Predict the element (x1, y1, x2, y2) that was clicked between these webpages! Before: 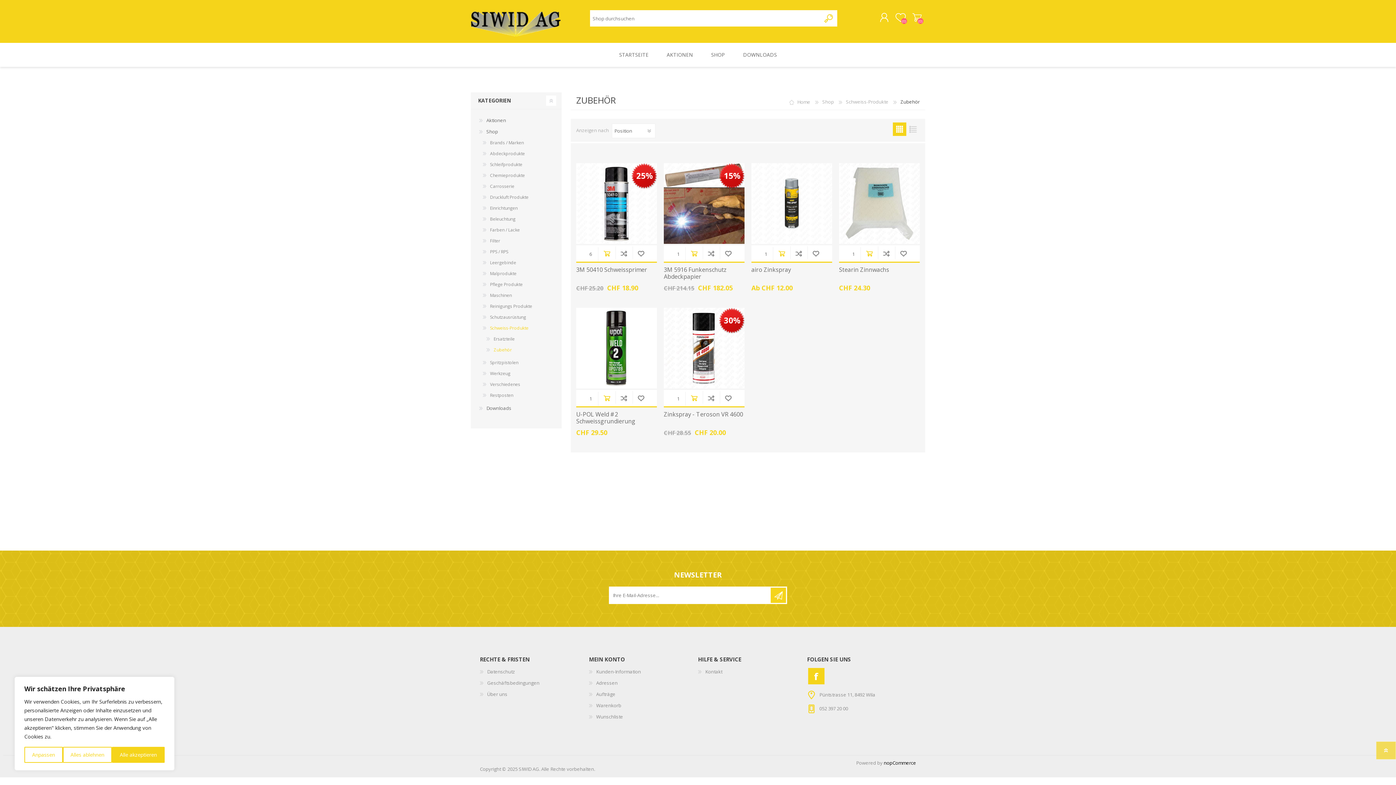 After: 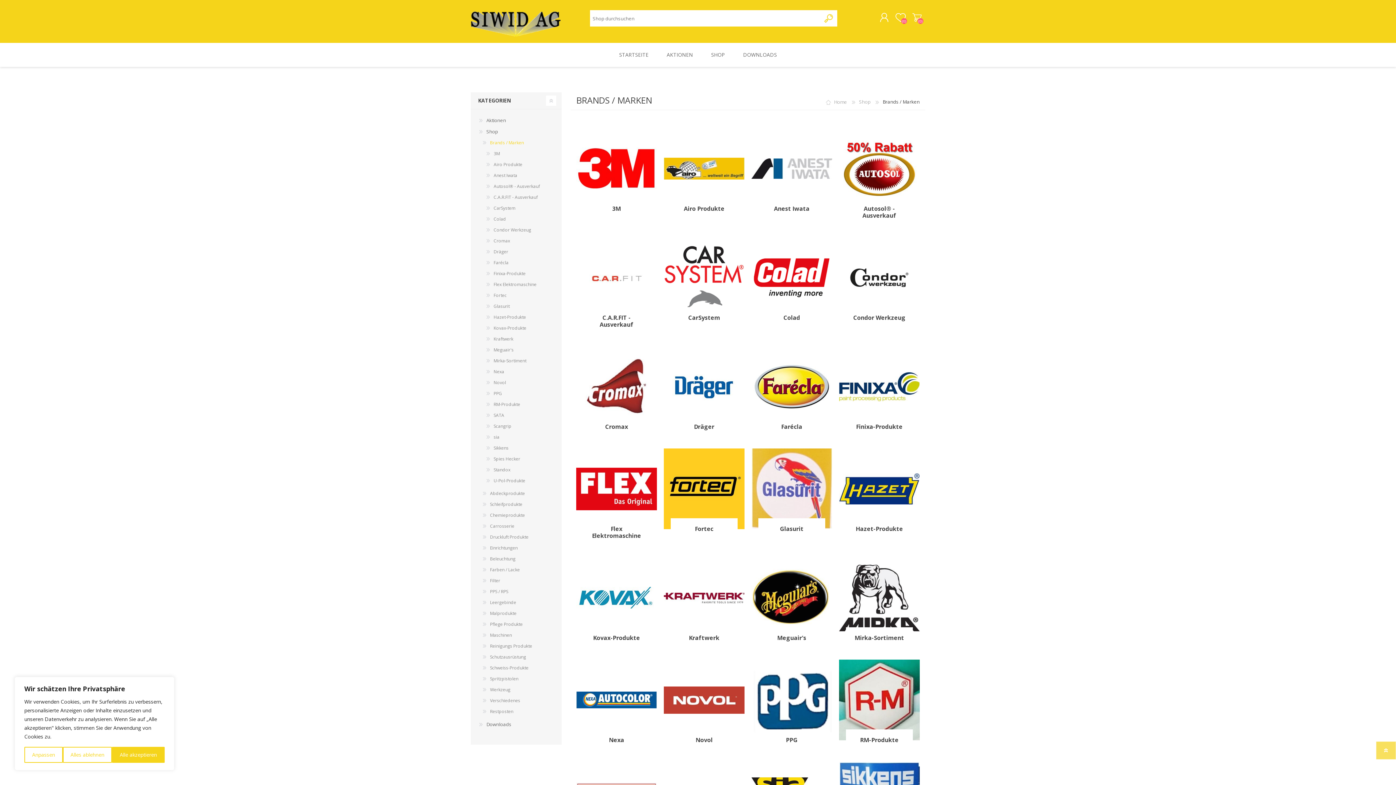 Action: bbox: (481, 137, 525, 148) label: Brands / Marken